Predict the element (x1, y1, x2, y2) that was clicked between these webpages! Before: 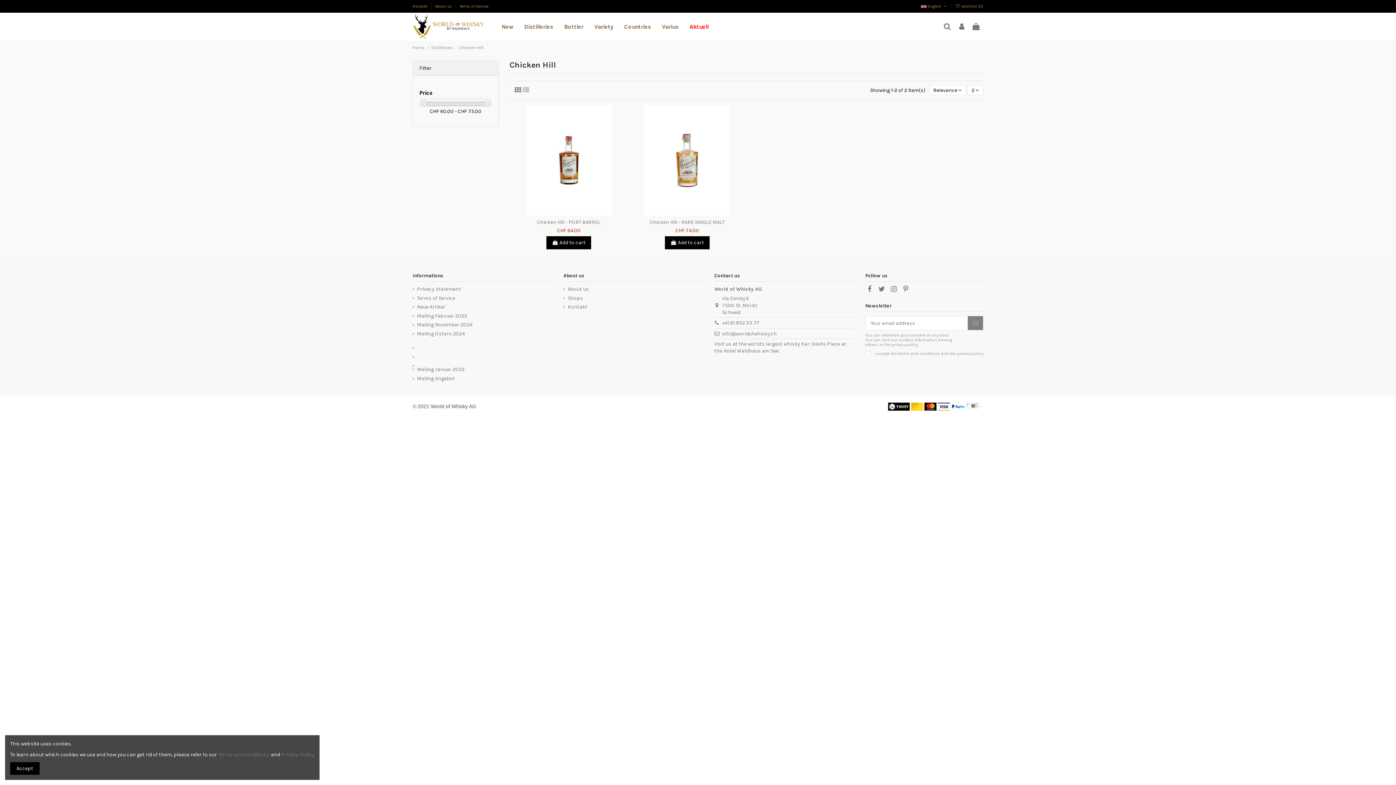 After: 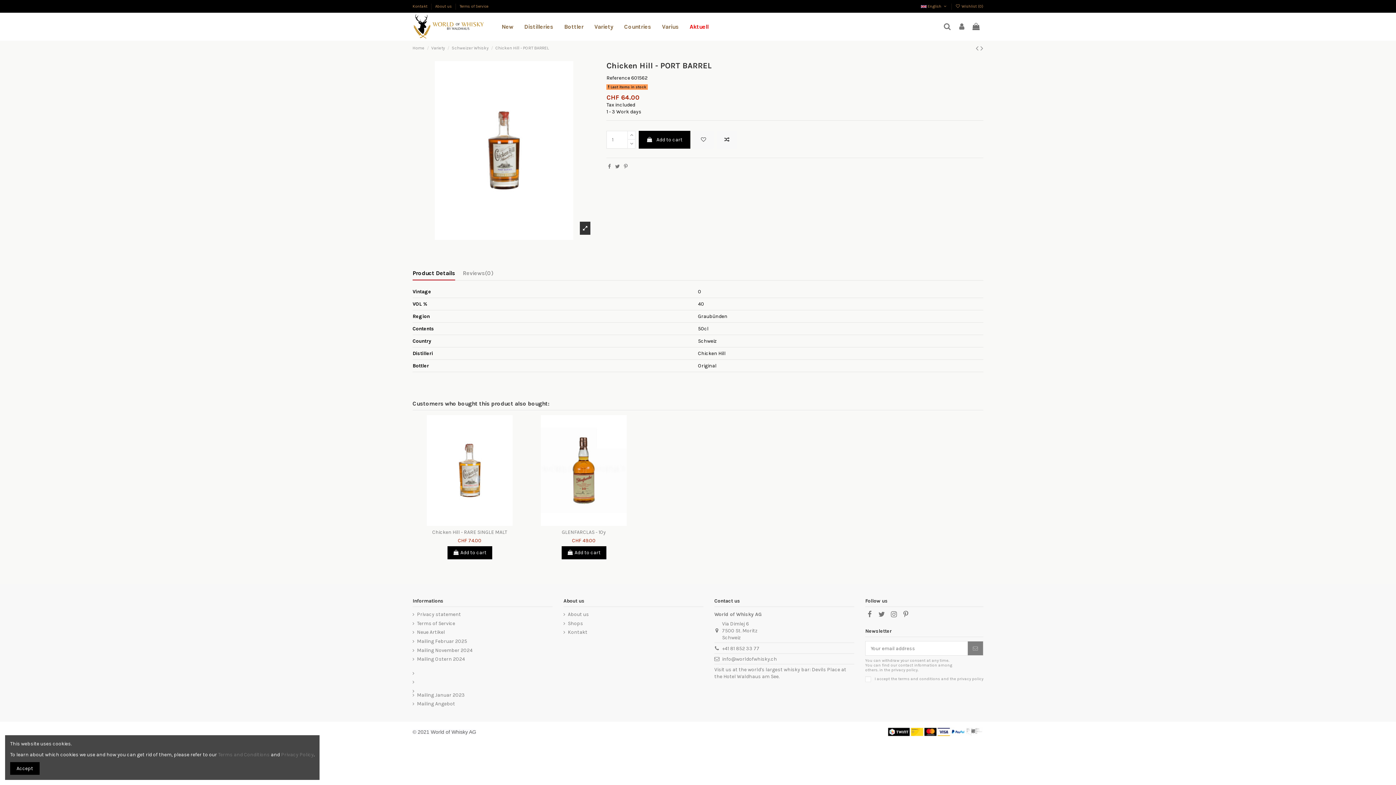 Action: bbox: (557, 227, 580, 233) label: CHF 64.00